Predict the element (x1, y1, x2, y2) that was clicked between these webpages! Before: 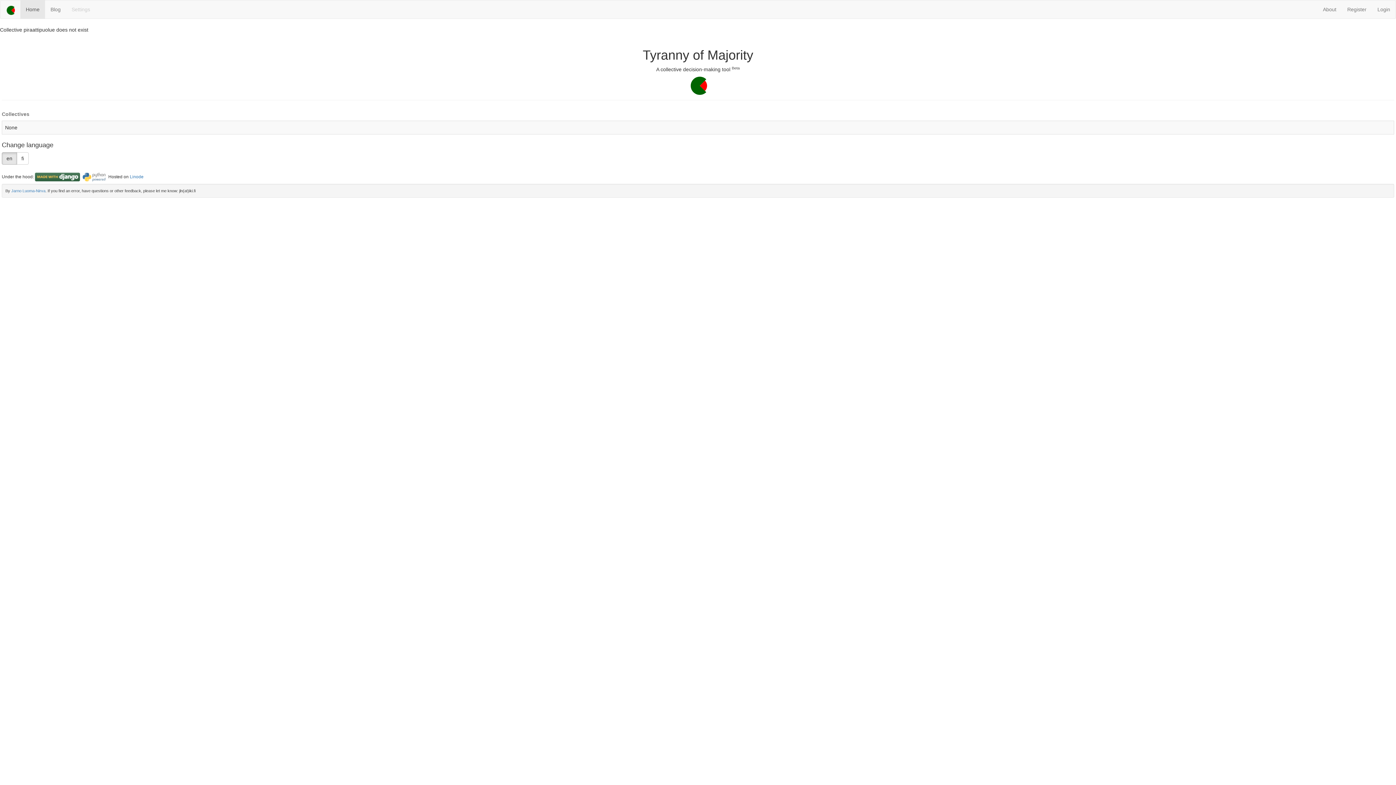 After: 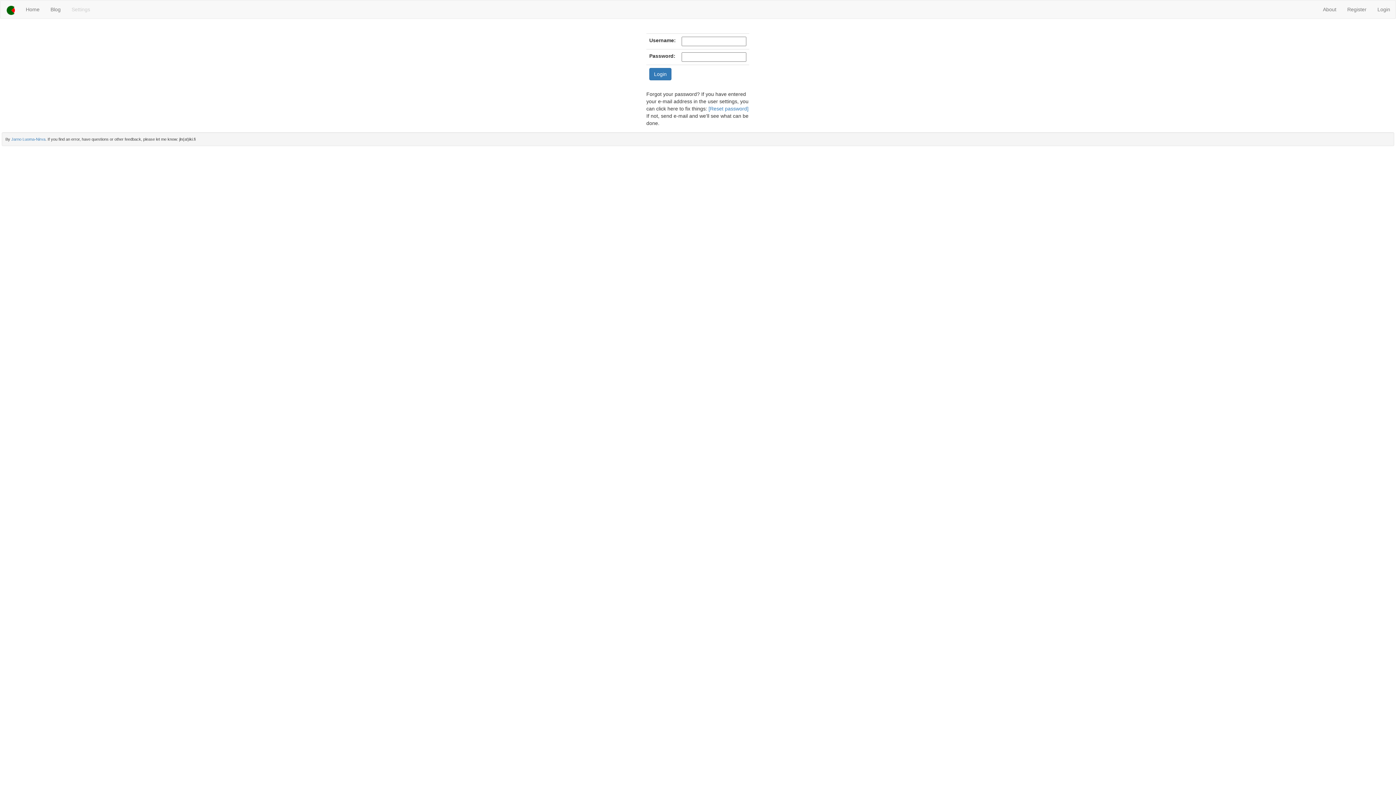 Action: bbox: (1372, 0, 1396, 18) label: Login